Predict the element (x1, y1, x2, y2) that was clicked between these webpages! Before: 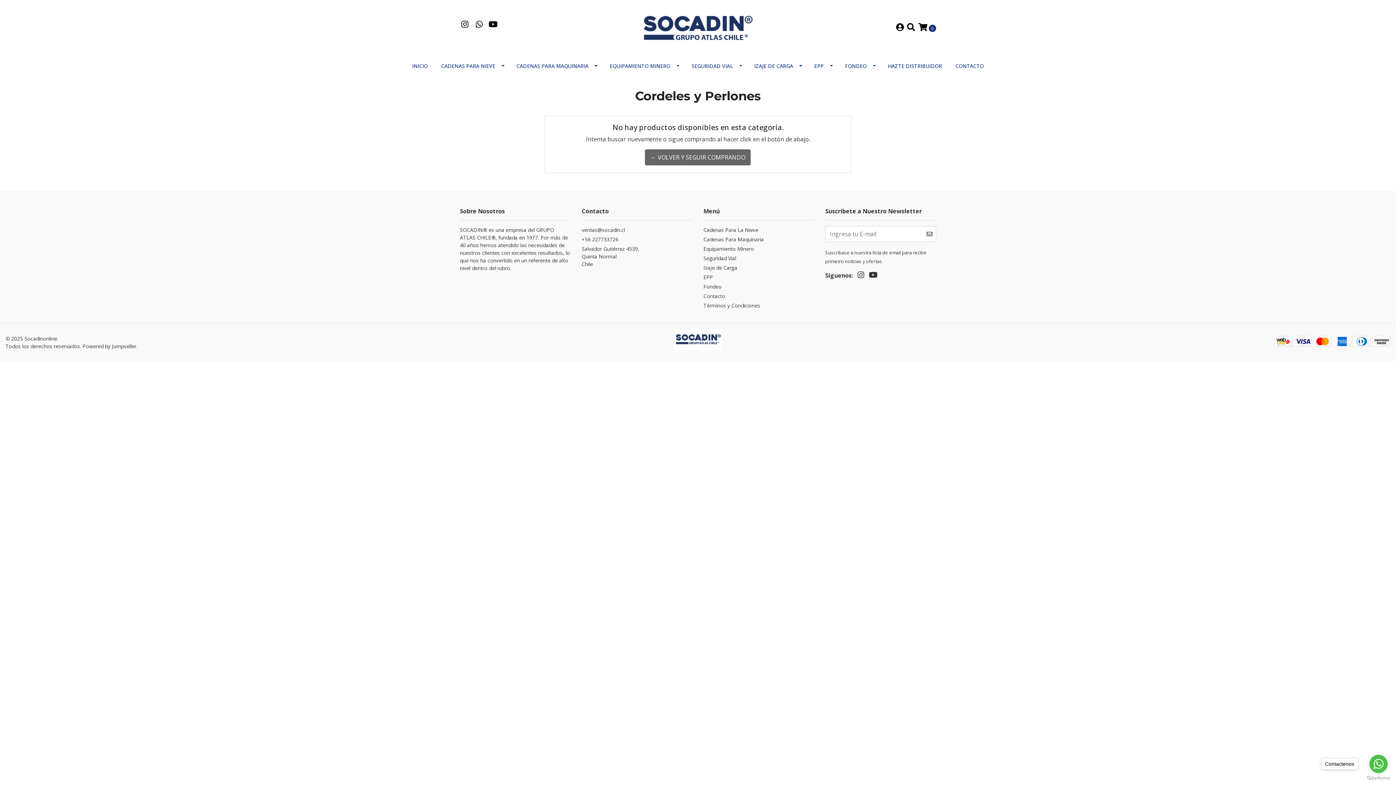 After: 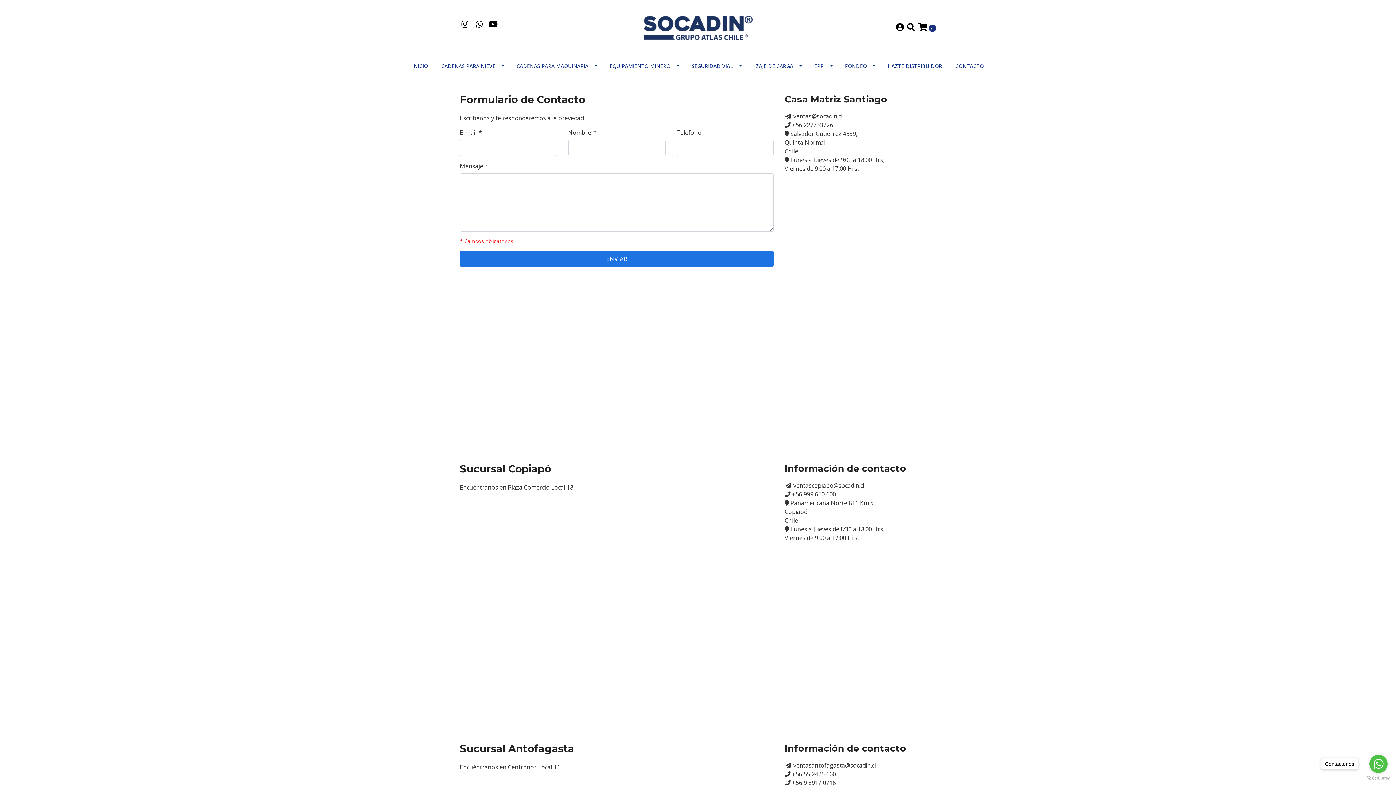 Action: label: Contacto bbox: (703, 292, 814, 301)